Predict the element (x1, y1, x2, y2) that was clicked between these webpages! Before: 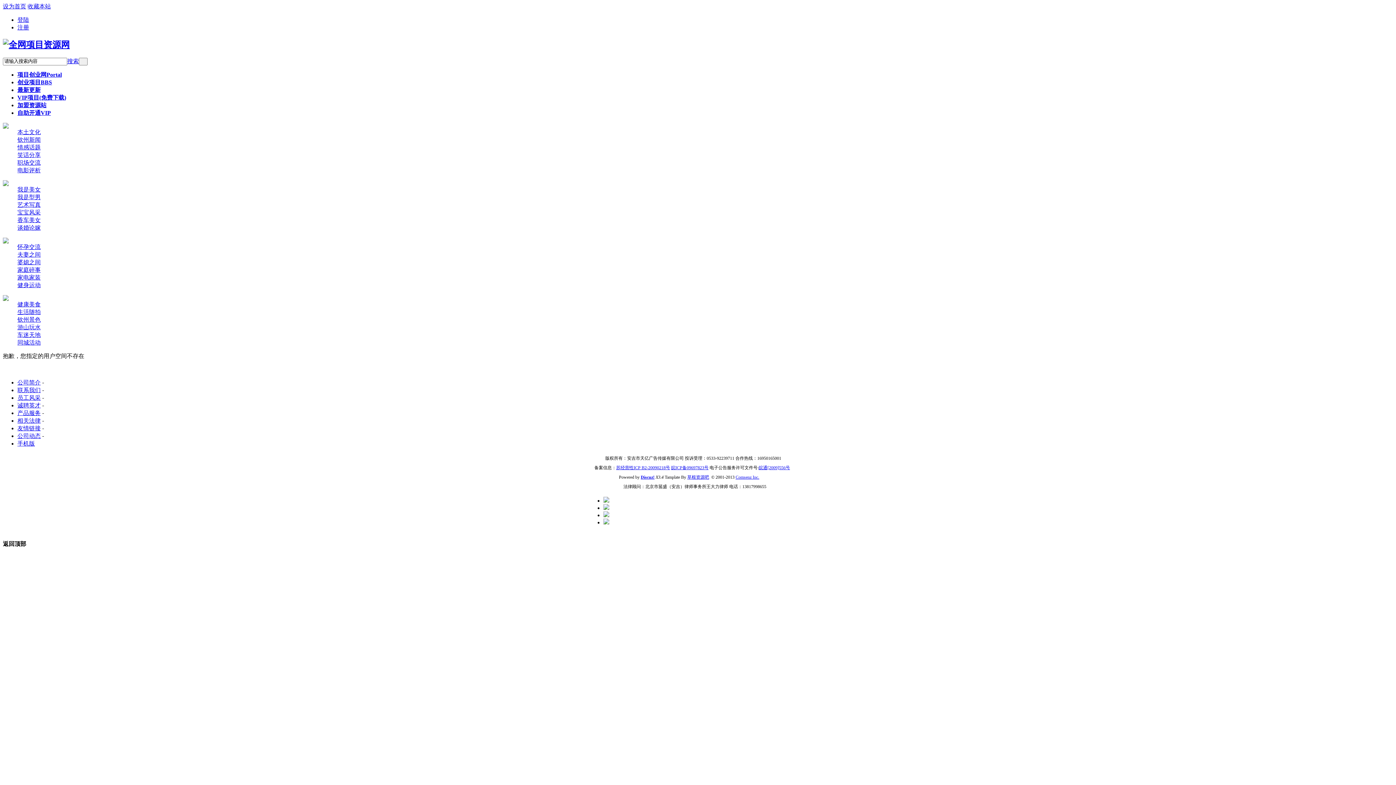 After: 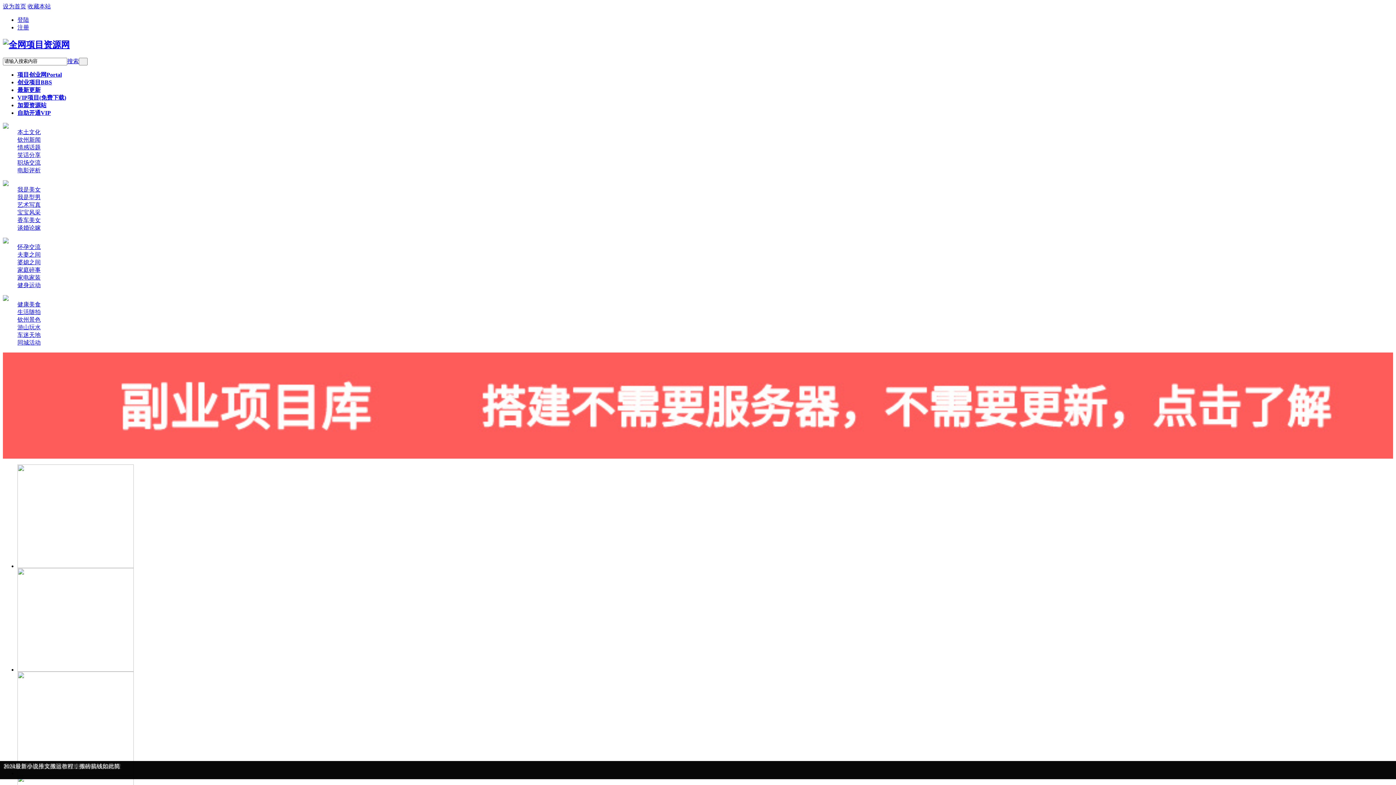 Action: bbox: (17, 417, 40, 423) label: 相关法律